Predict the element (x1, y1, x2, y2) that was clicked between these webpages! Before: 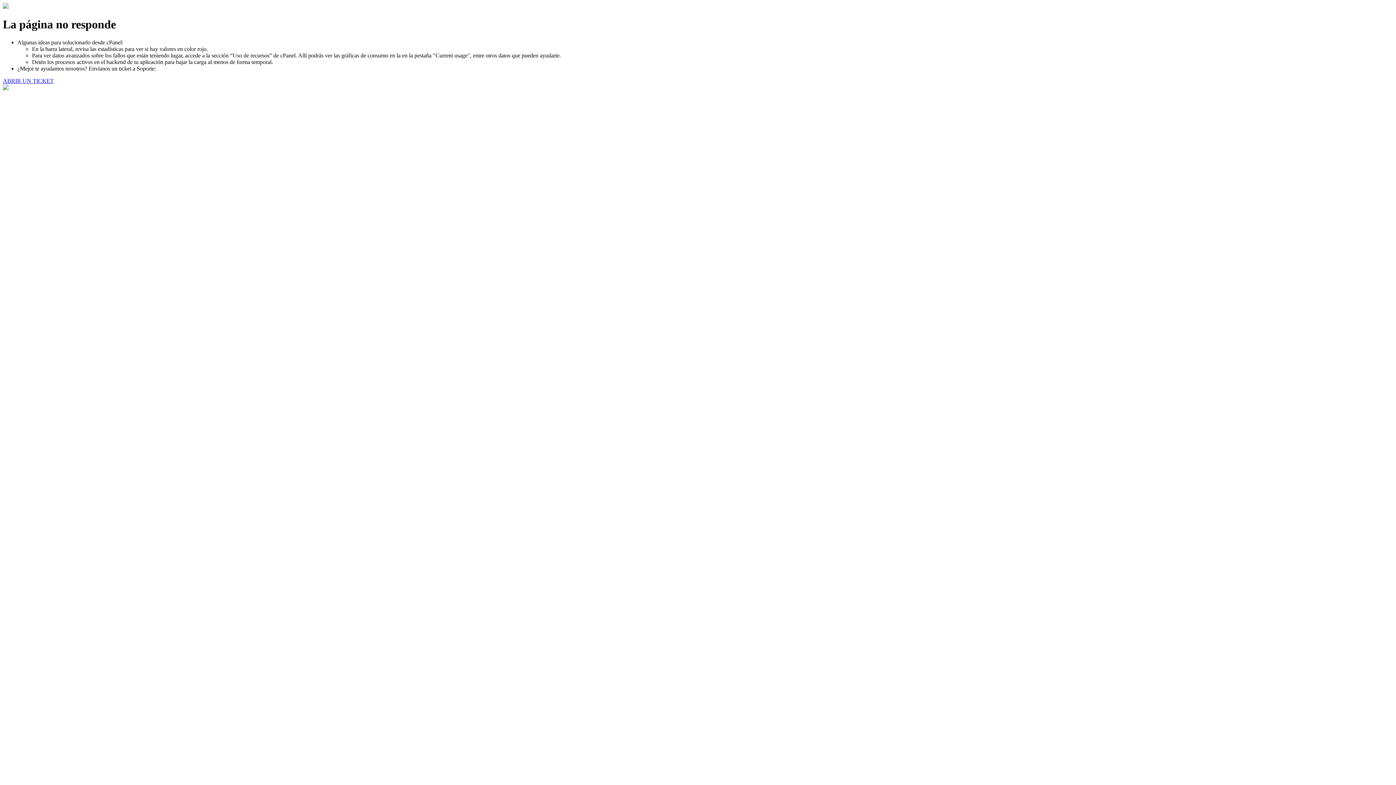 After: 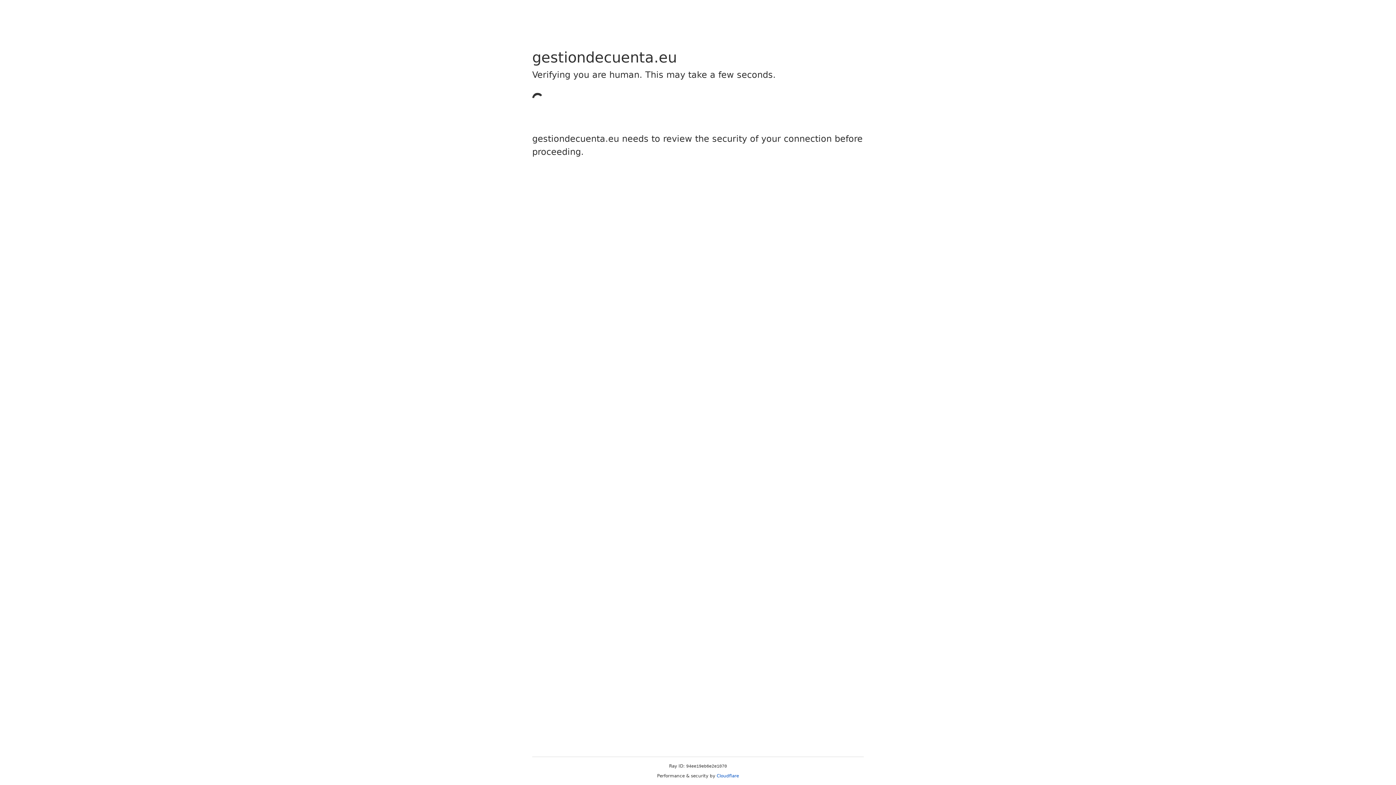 Action: label: ABRIR UN TICKET bbox: (2, 77, 53, 83)